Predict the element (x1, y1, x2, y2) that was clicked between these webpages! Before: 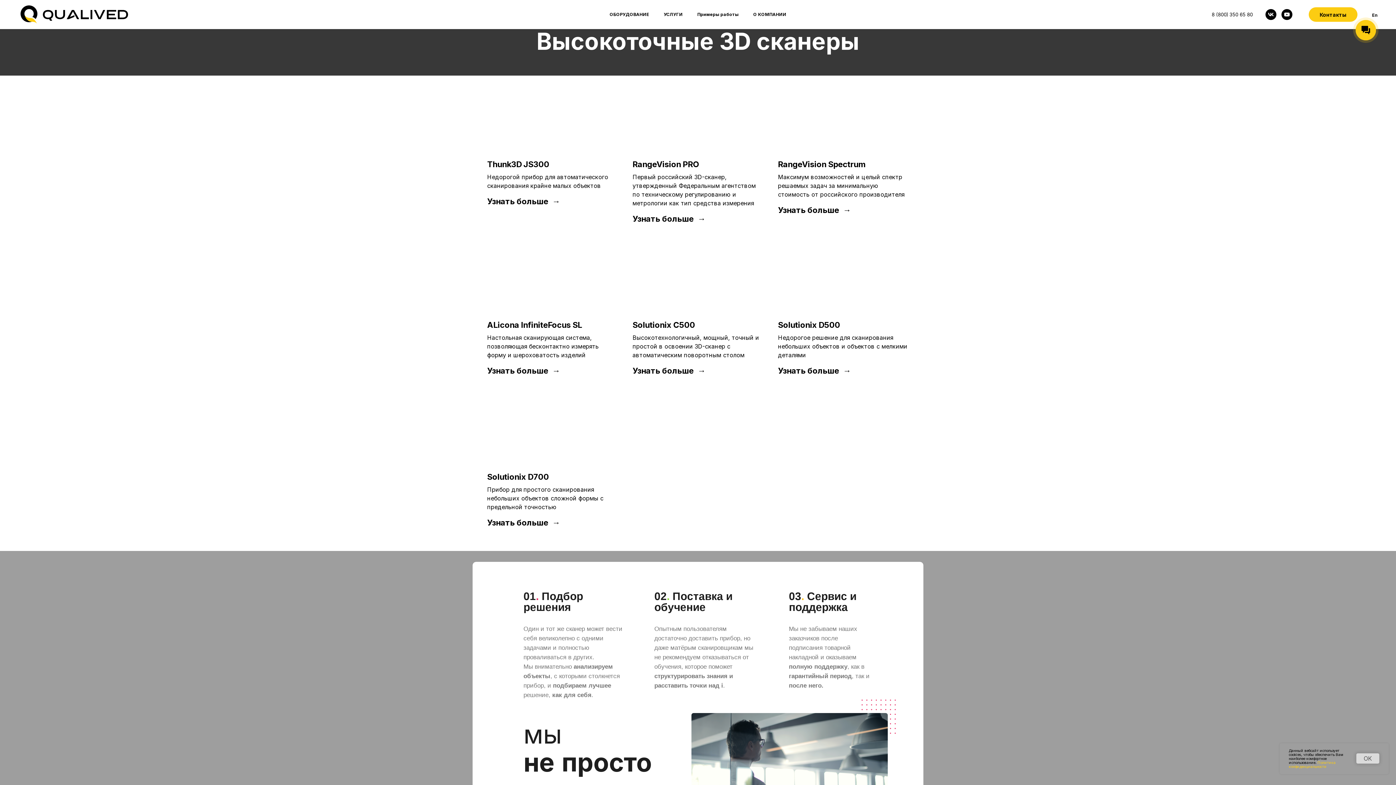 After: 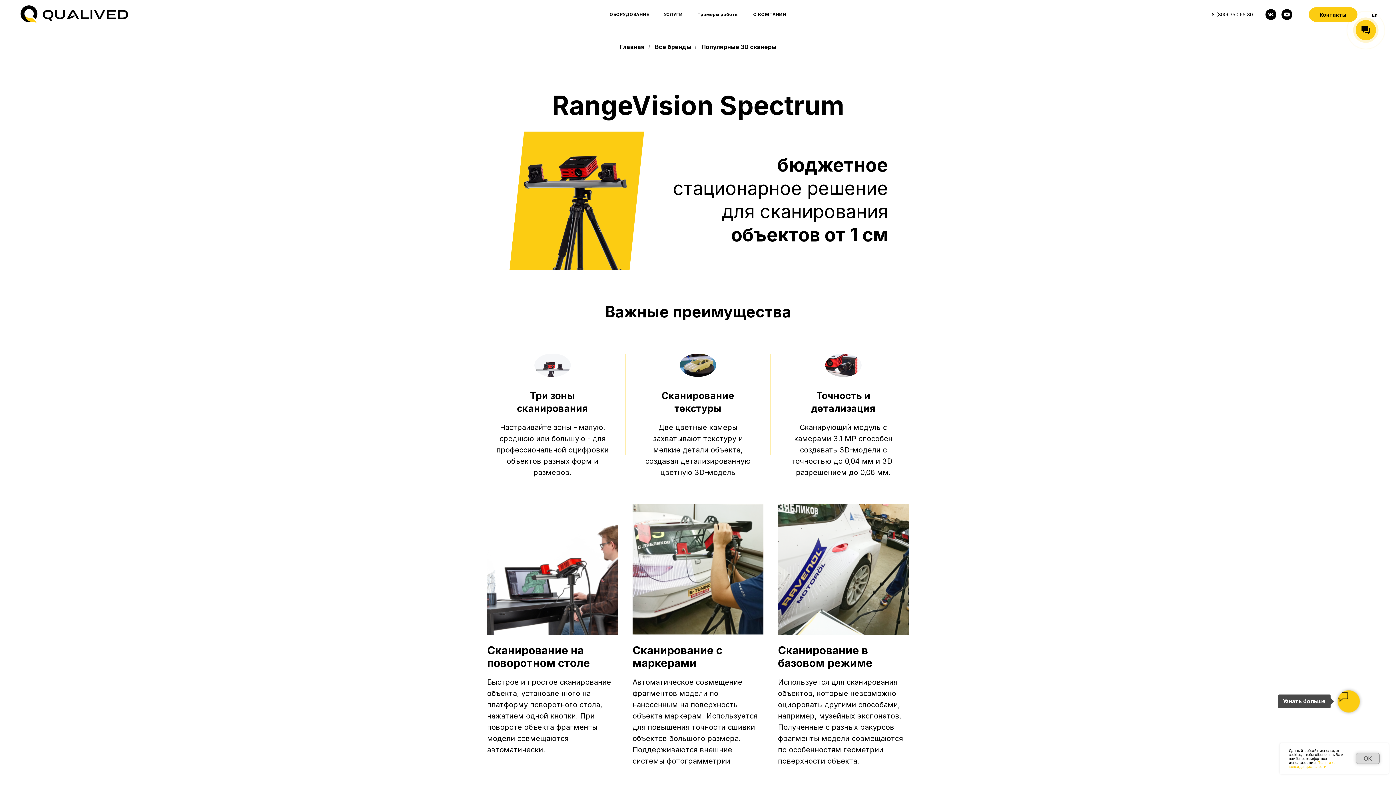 Action: label: RangeVision Spectrum bbox: (778, 159, 865, 169)